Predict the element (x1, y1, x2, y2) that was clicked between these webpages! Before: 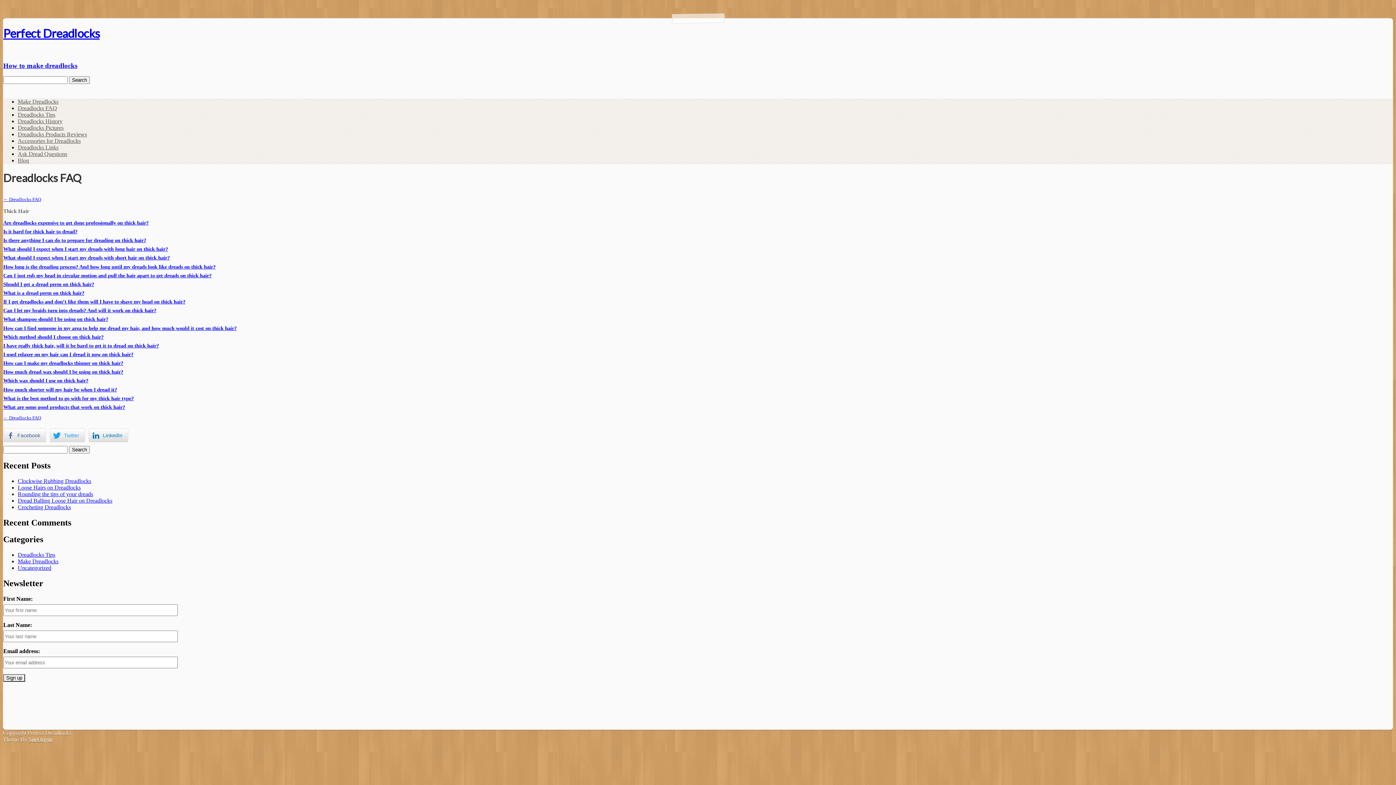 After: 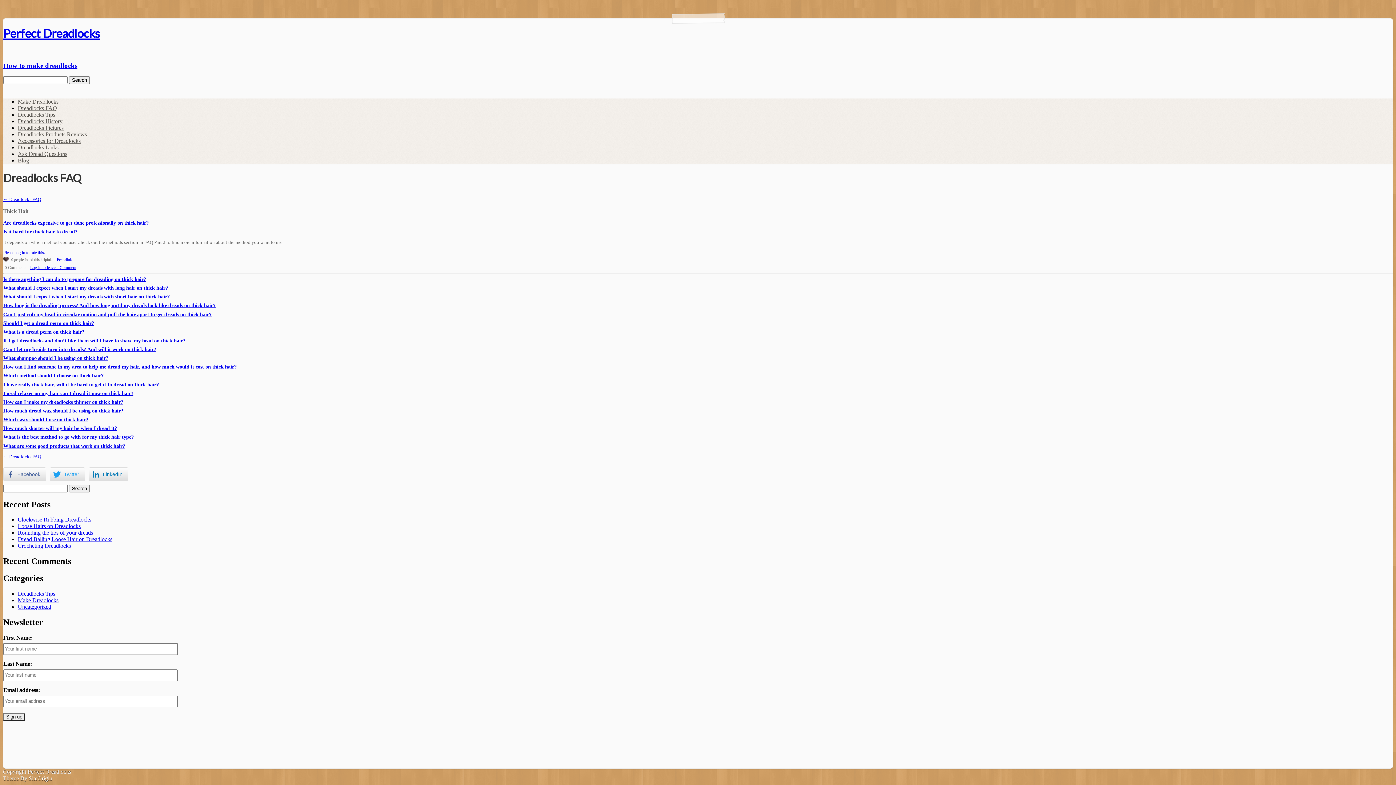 Action: label: Is it hard for thick hair to dread? bbox: (3, 228, 77, 234)